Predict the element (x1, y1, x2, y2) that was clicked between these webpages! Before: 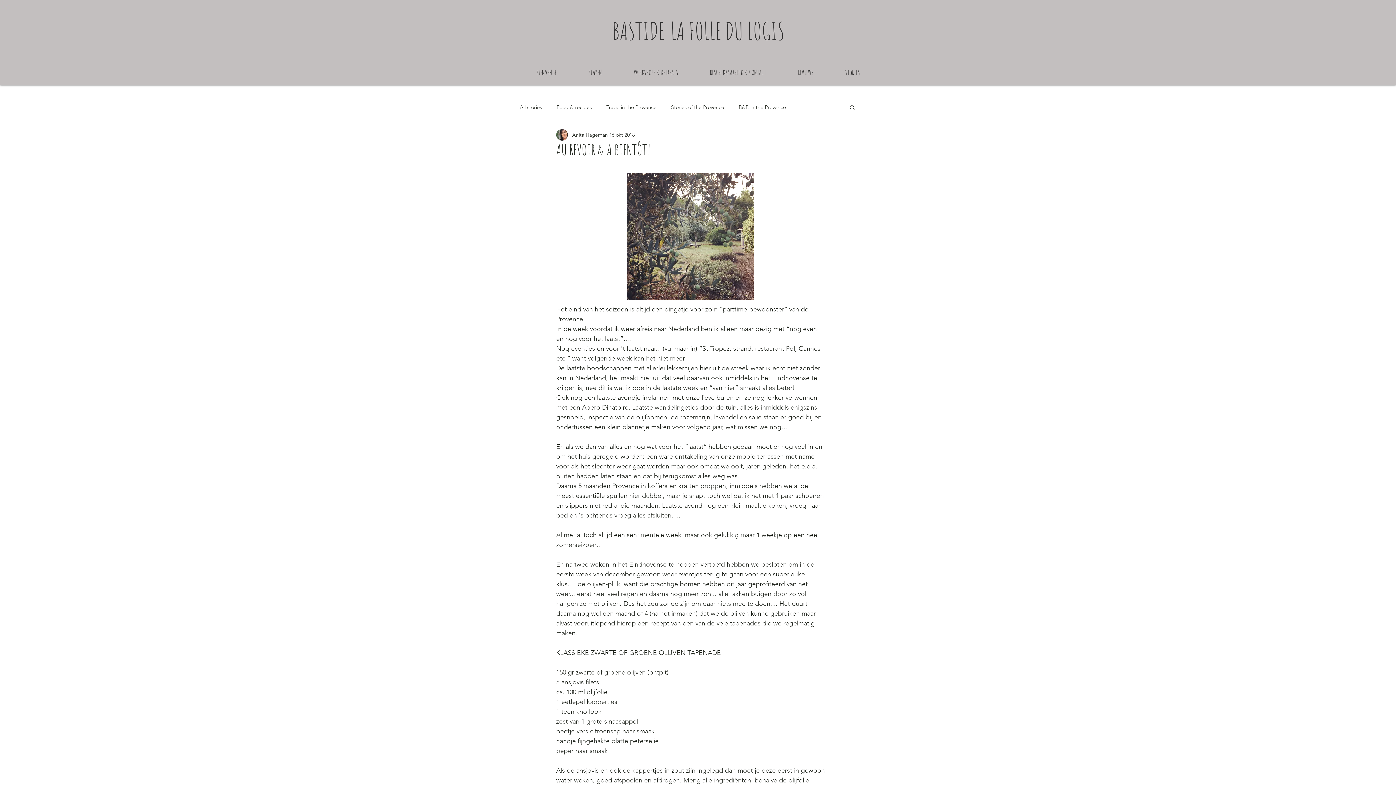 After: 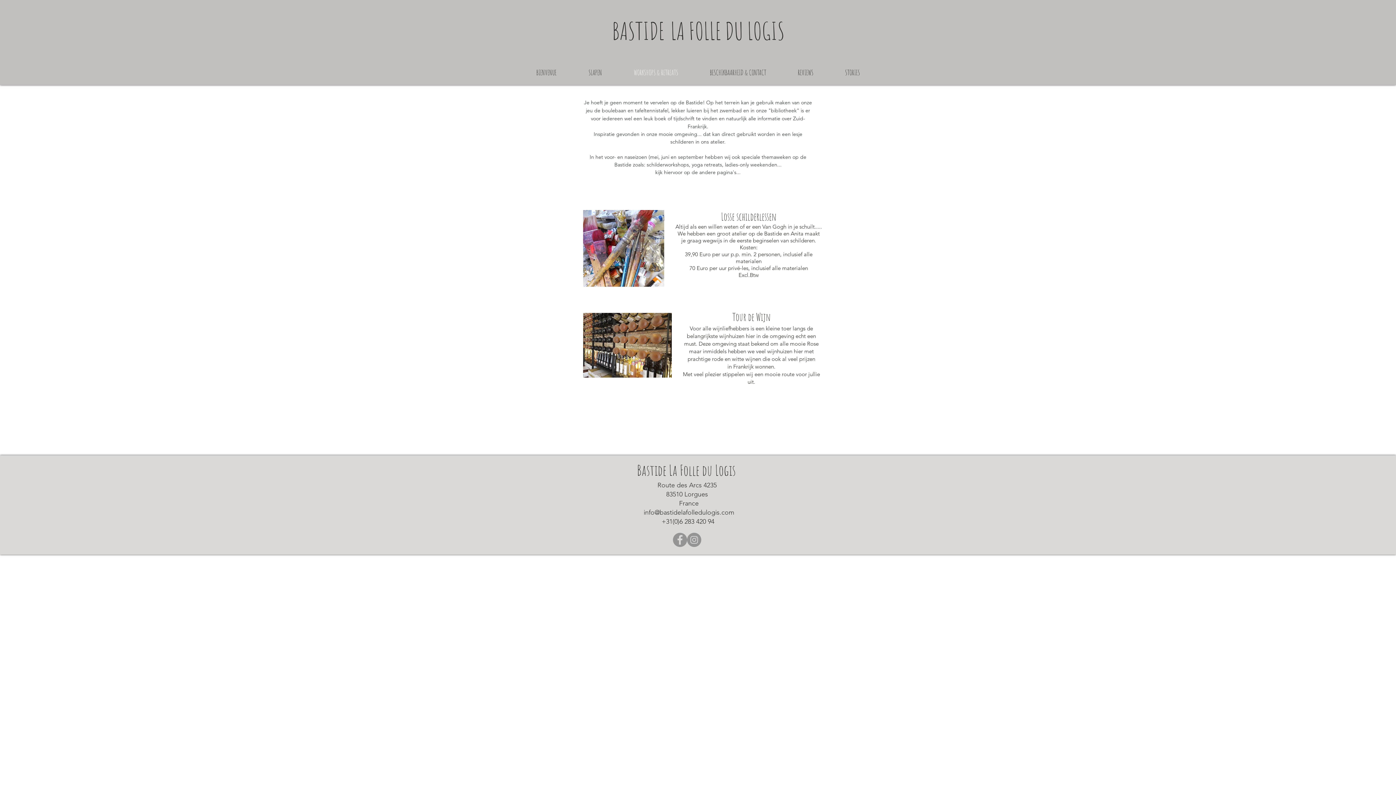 Action: bbox: (618, 64, 694, 80) label: WORKSHOPS & RETREATS